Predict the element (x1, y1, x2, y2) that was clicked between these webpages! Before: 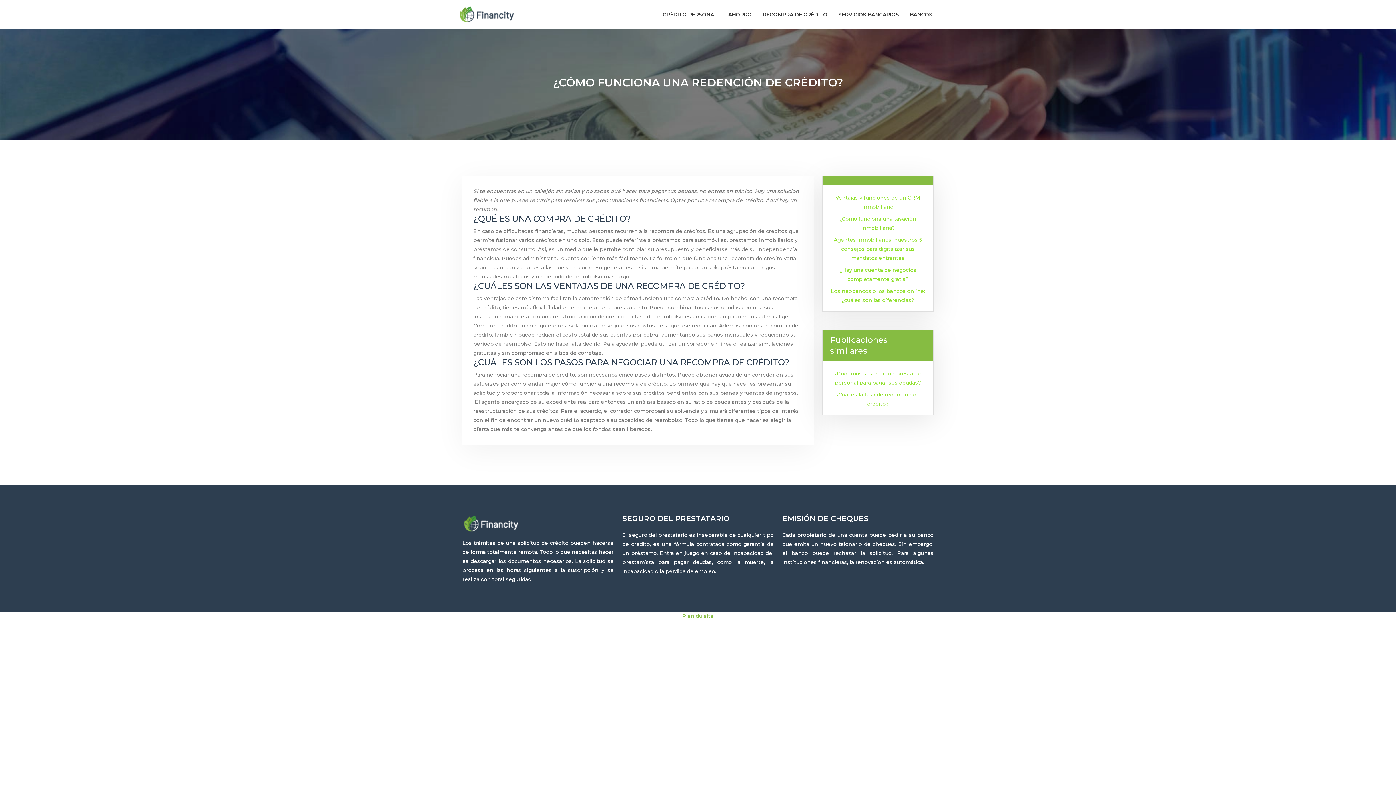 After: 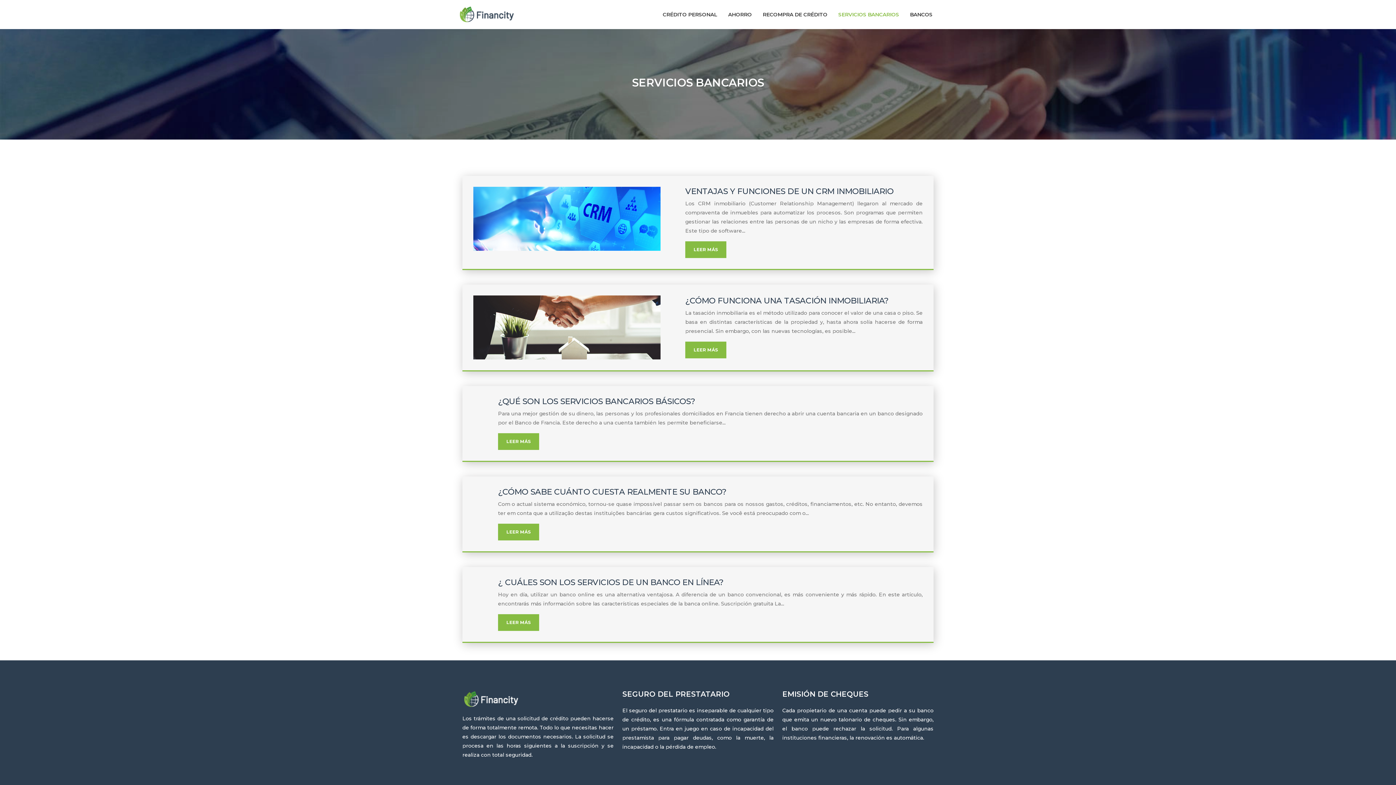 Action: label: SERVICIOS BANCARIOS bbox: (833, 0, 904, 29)